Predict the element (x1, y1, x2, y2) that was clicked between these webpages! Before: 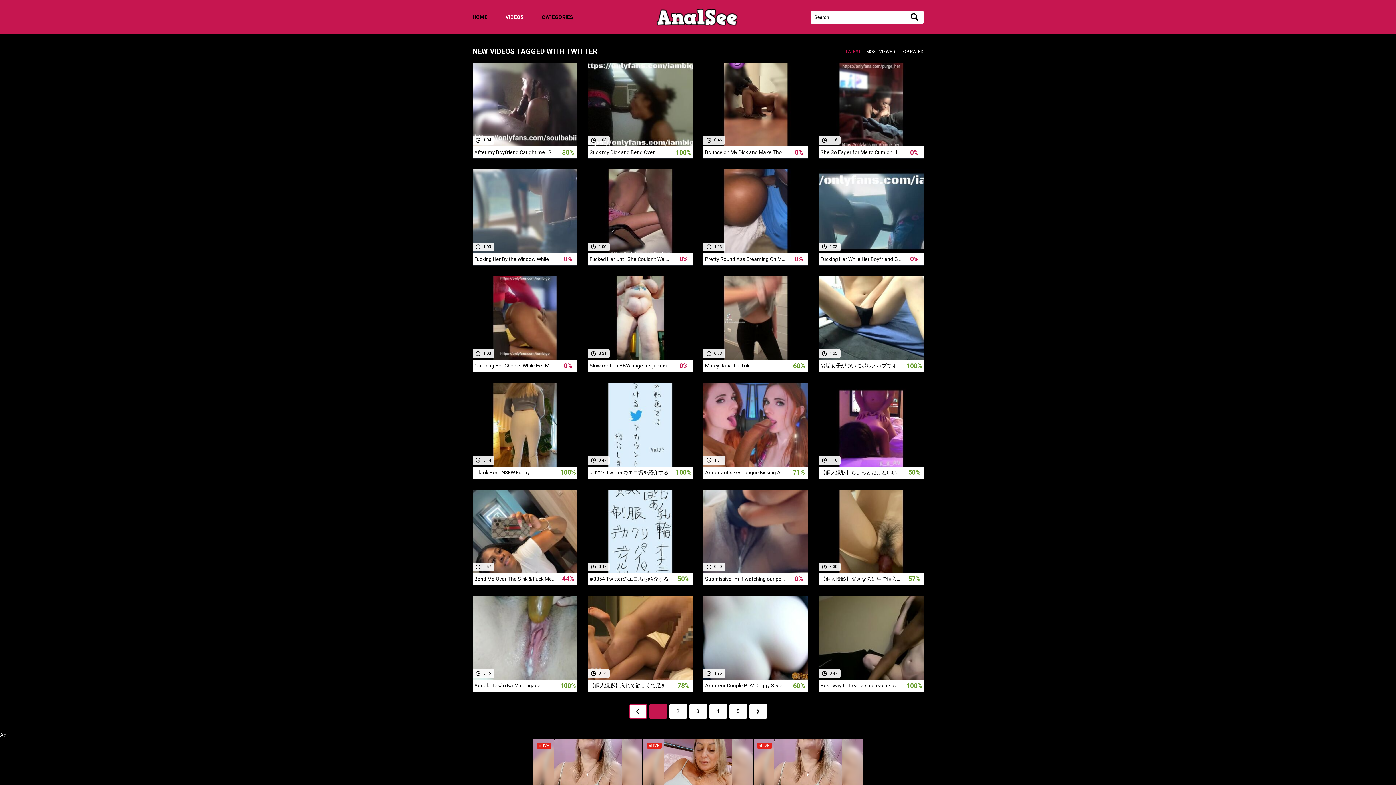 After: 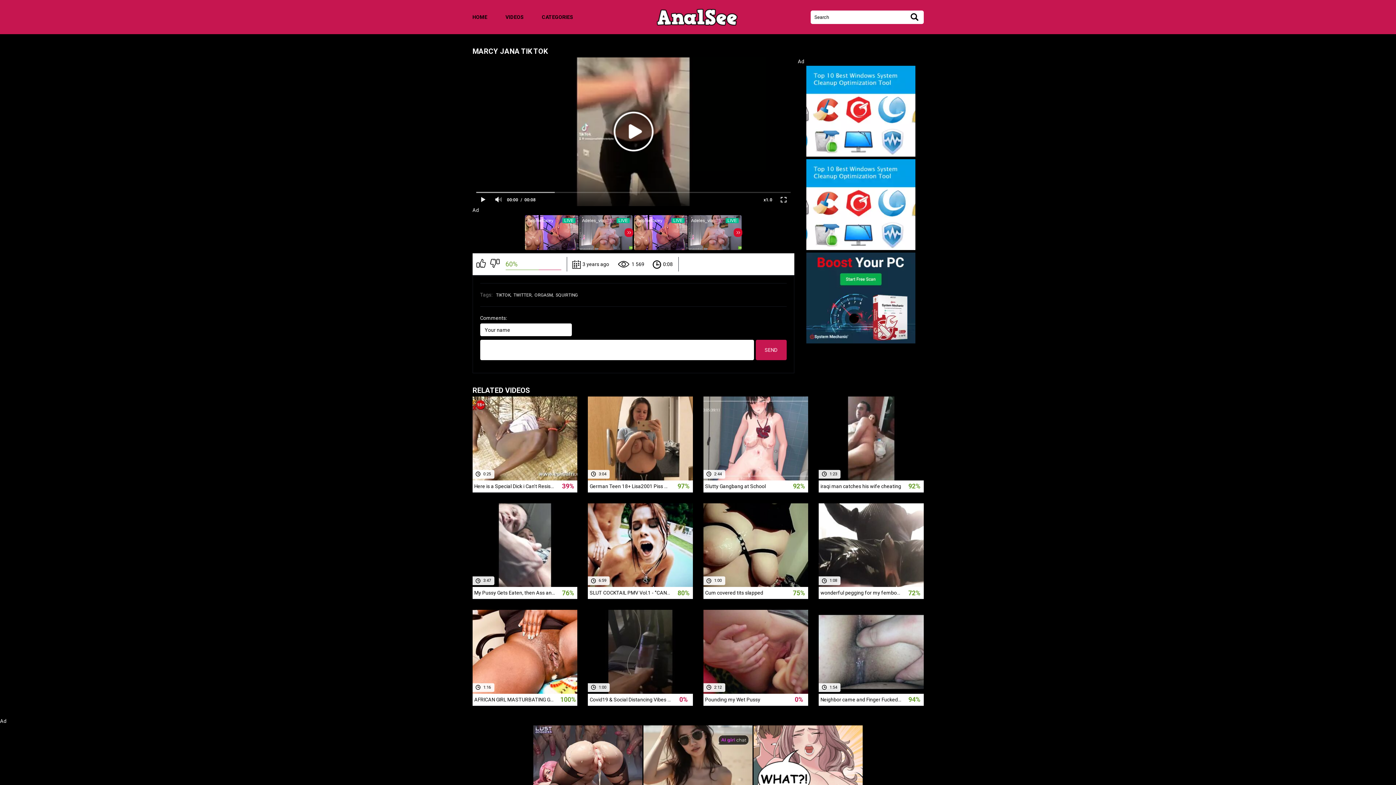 Action: bbox: (703, 276, 808, 372) label:  3 years ago
 1 569
 0:08
Marcy Jana Tik Tok
60%